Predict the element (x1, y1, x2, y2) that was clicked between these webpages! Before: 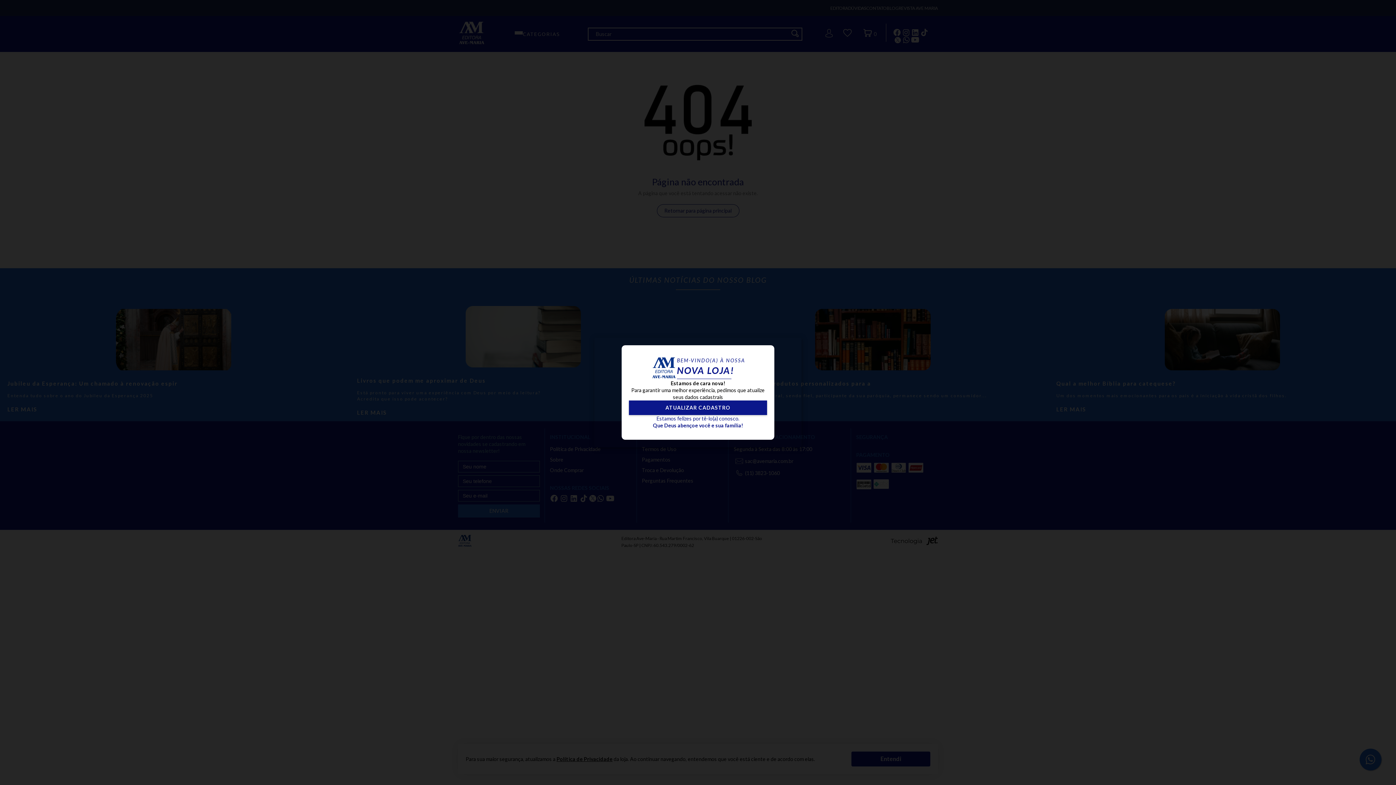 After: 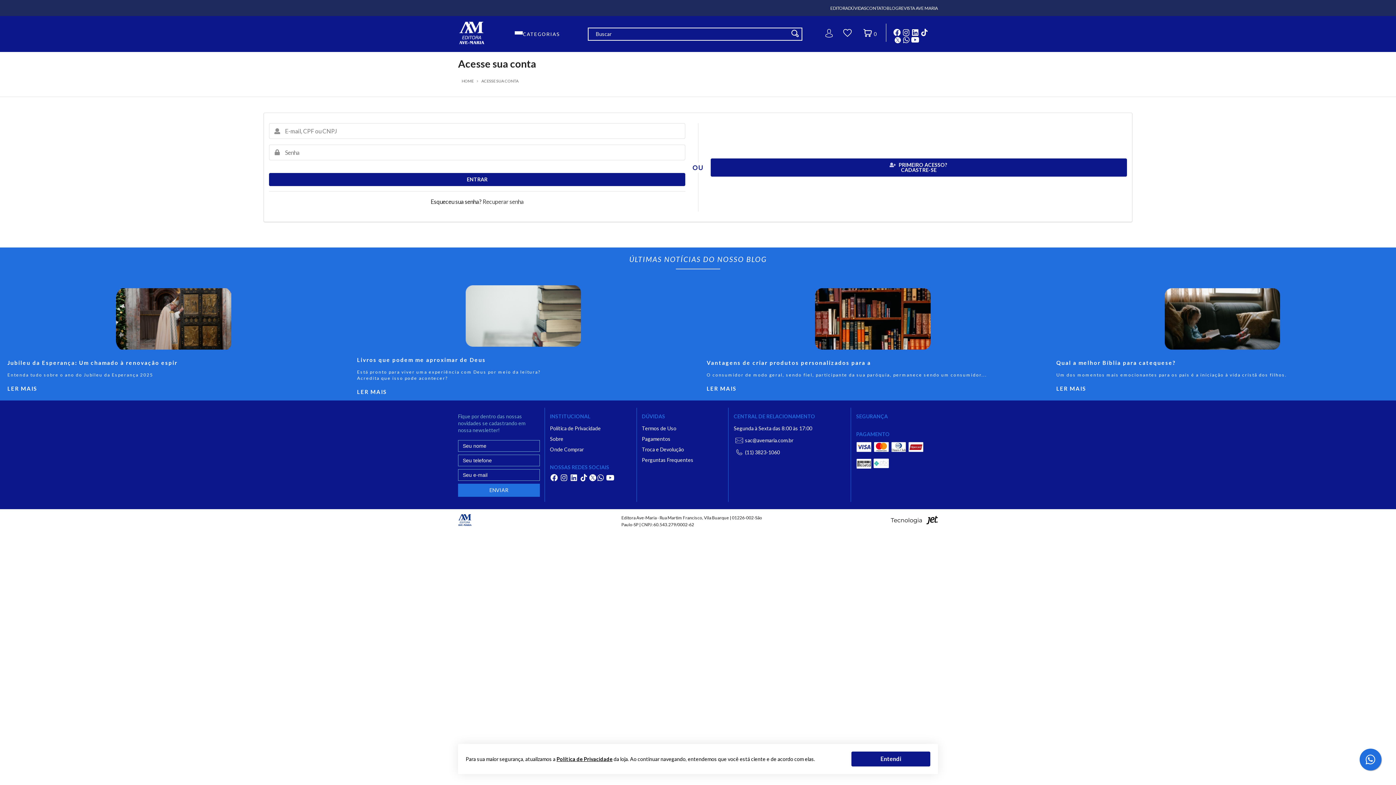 Action: bbox: (629, 400, 767, 415) label: ATUALIZAR CADASTRO